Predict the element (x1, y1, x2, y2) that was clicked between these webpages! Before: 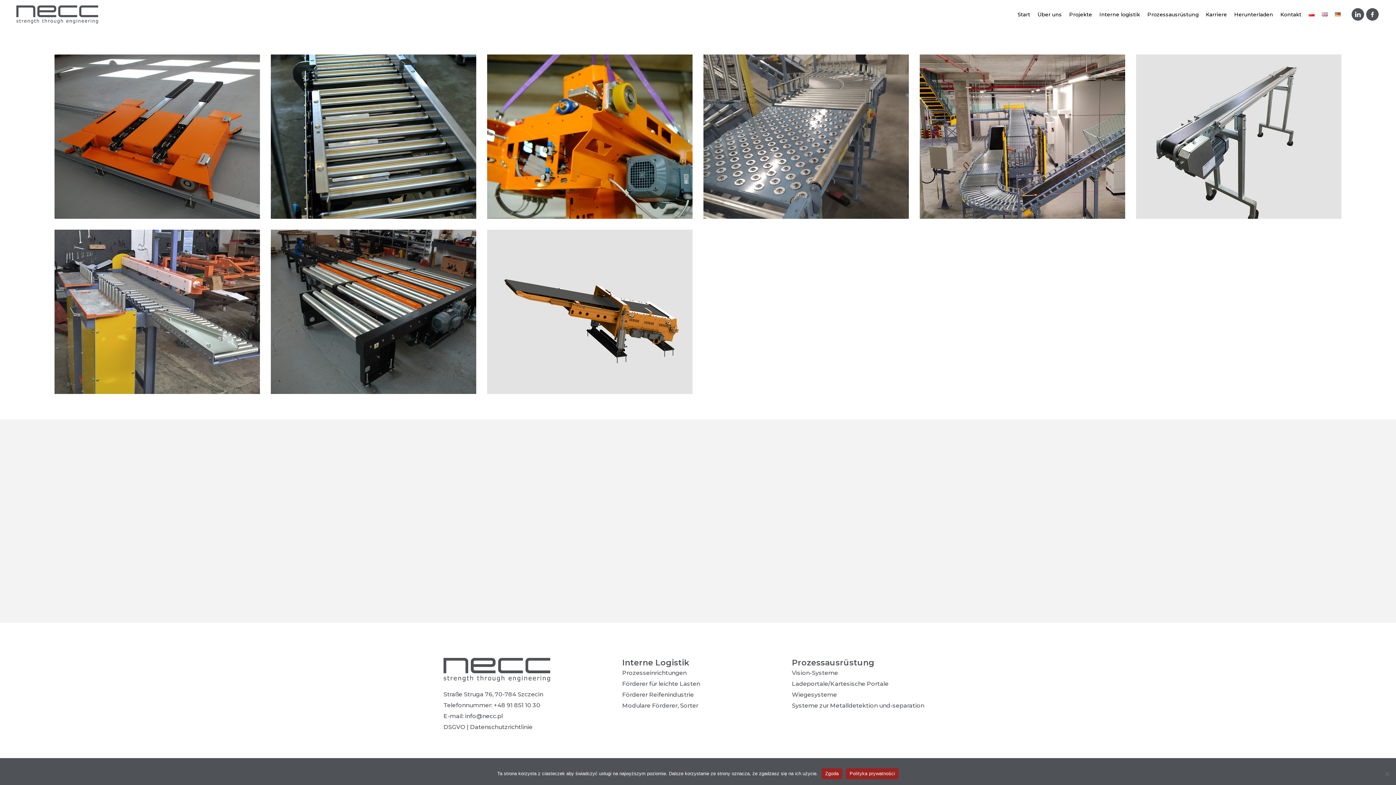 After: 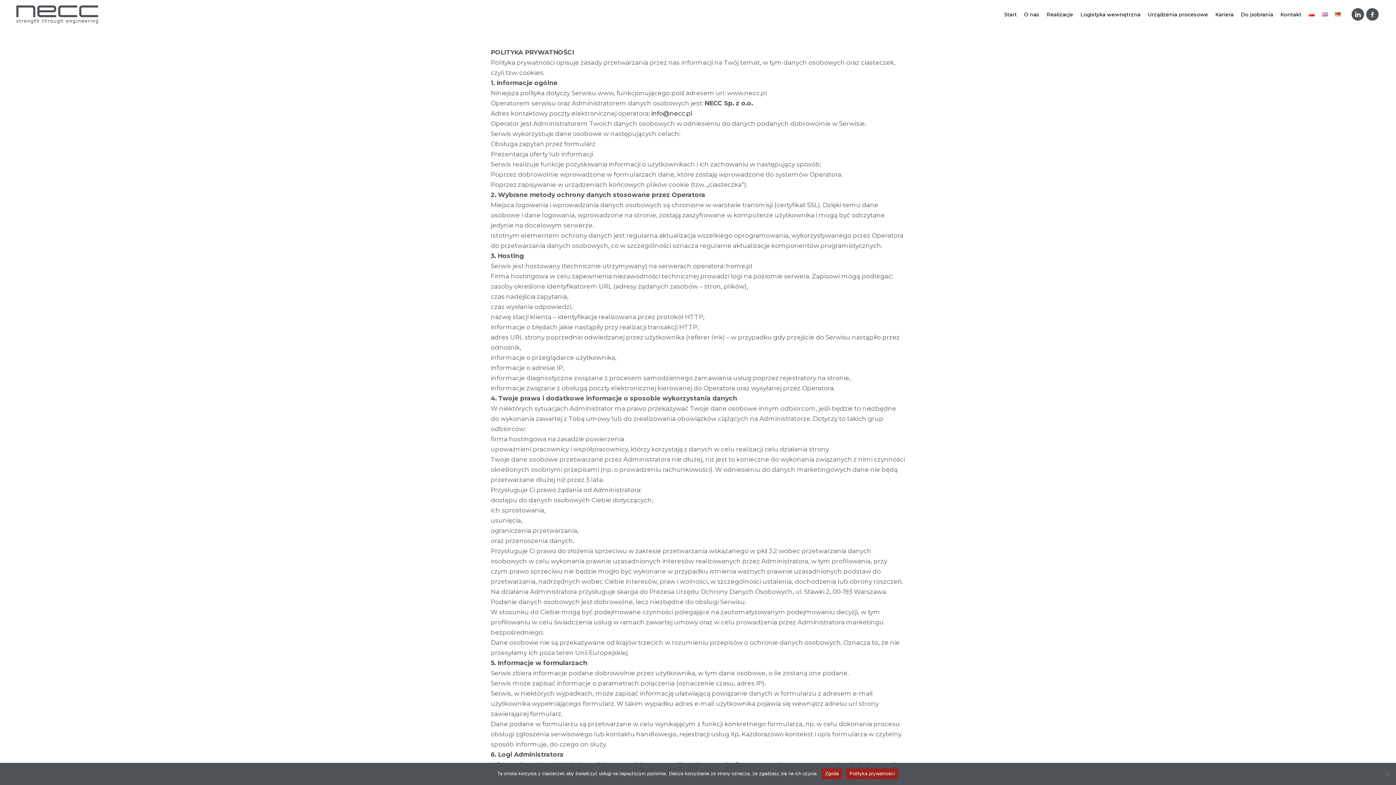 Action: label: DSGVO | Datenschutzrichtlinie bbox: (443, 724, 532, 730)